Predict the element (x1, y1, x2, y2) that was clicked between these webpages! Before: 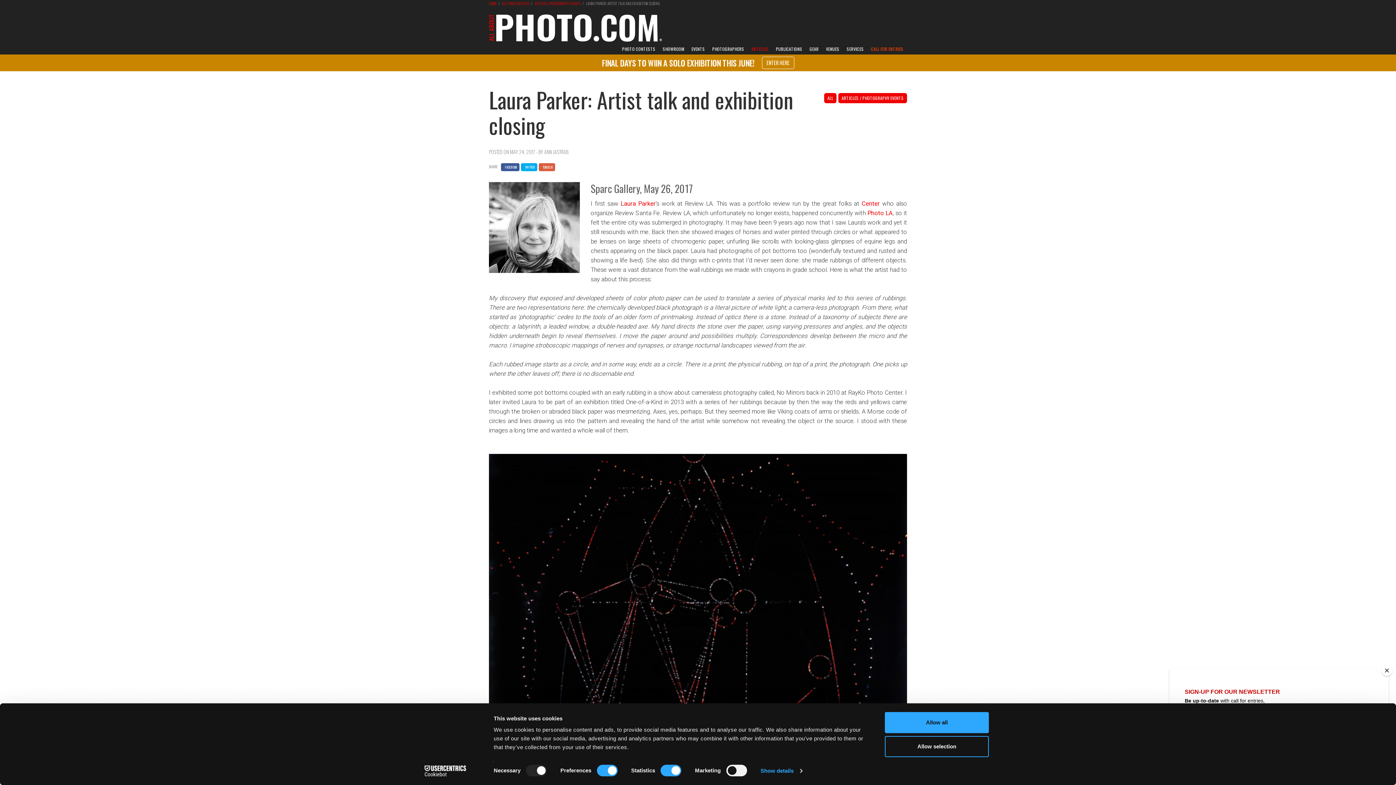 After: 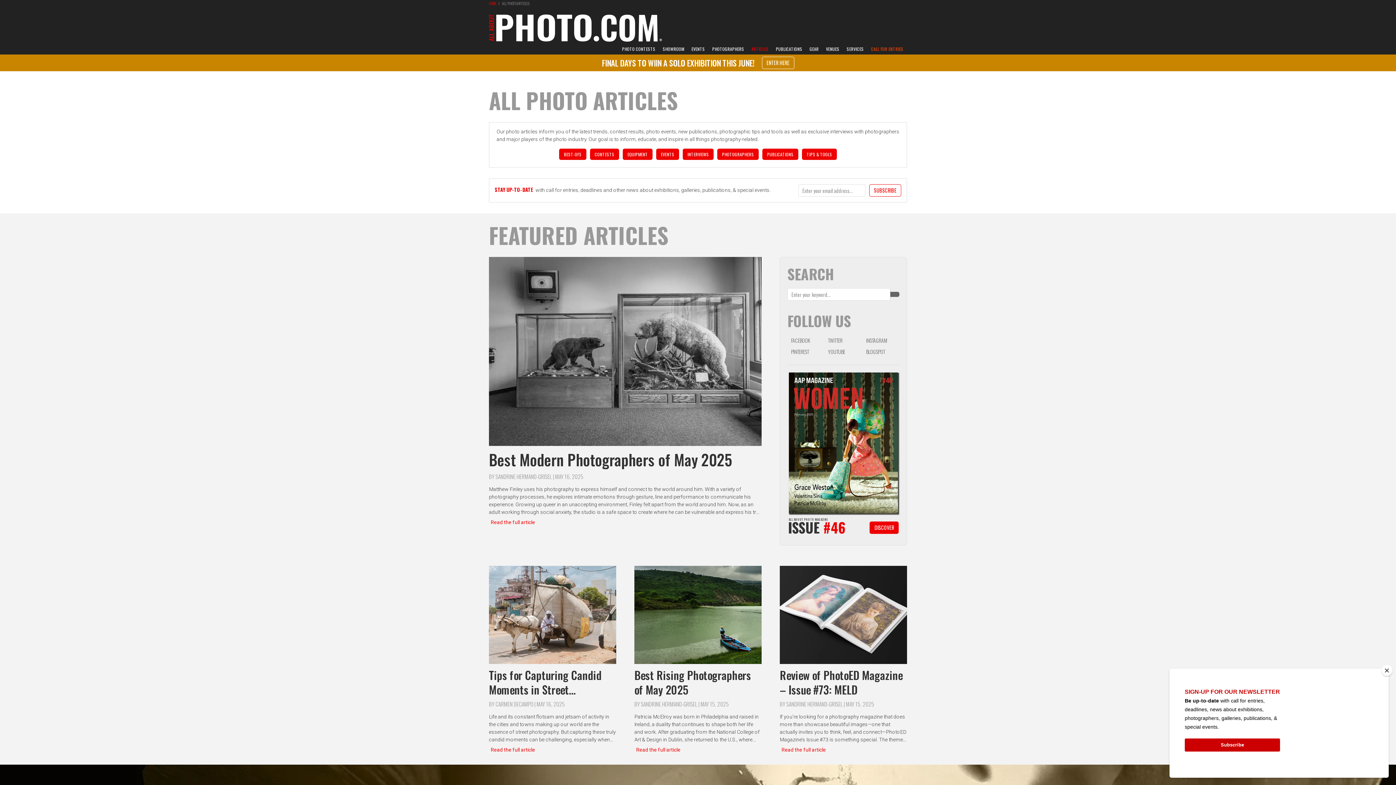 Action: label: ALL bbox: (824, 93, 836, 103)